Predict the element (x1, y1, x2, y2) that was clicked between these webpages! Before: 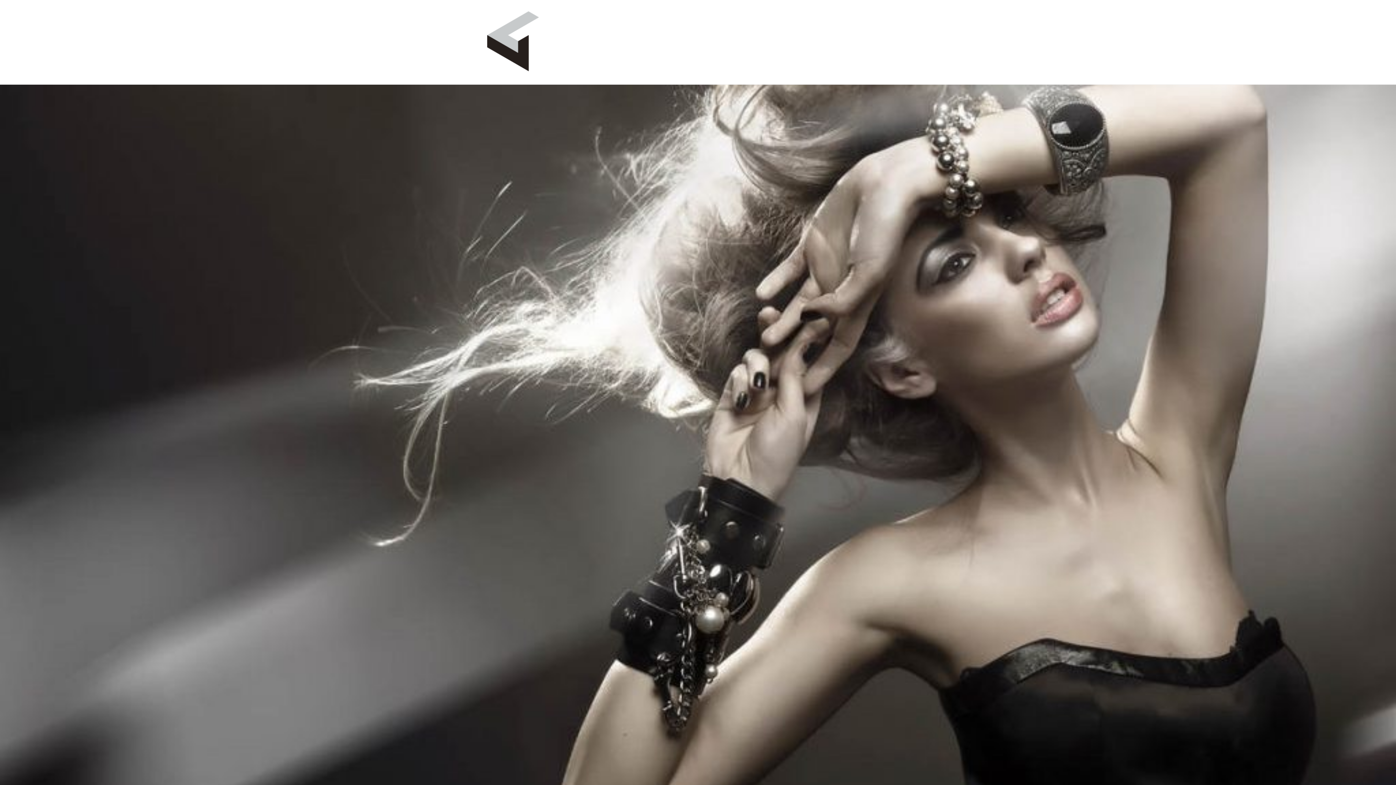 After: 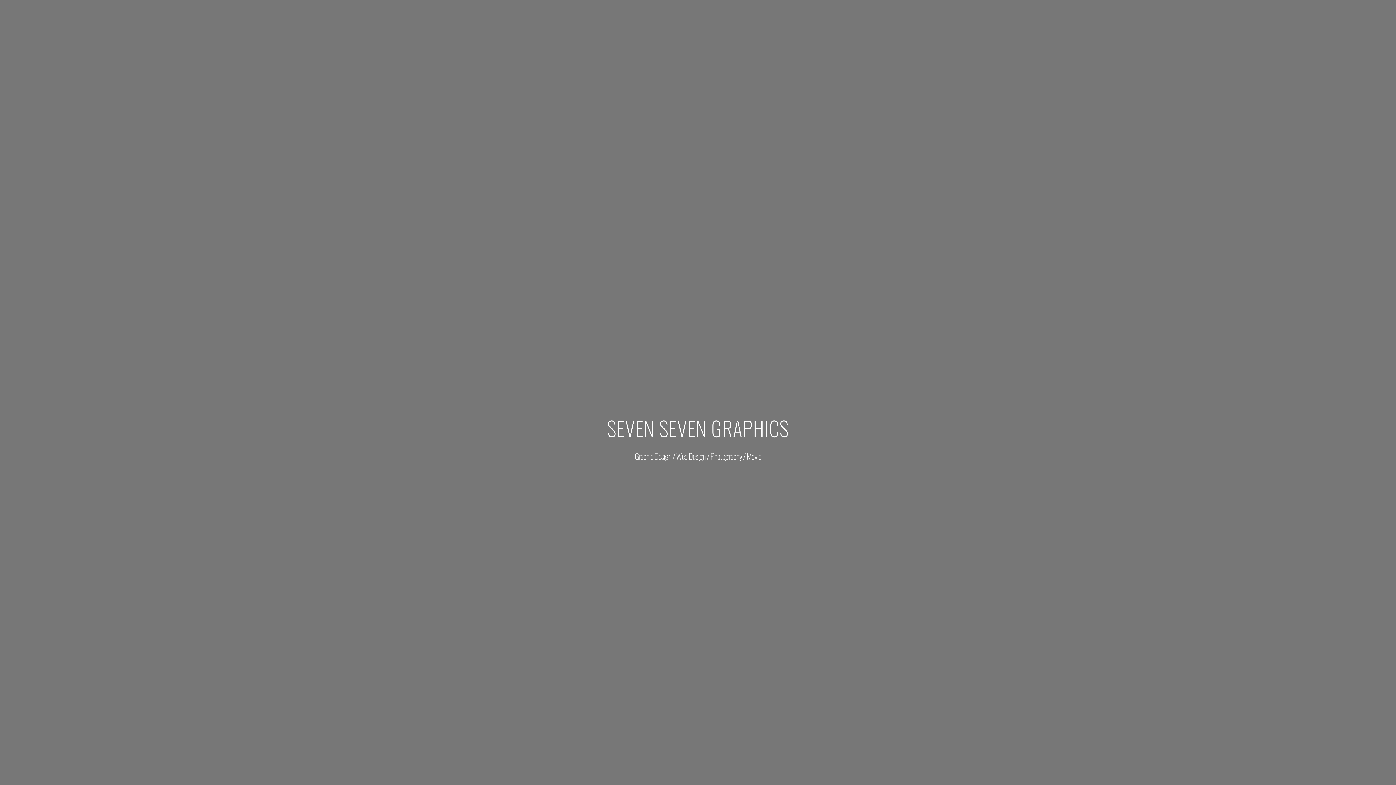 Action: bbox: (487, 58, 539, 74)